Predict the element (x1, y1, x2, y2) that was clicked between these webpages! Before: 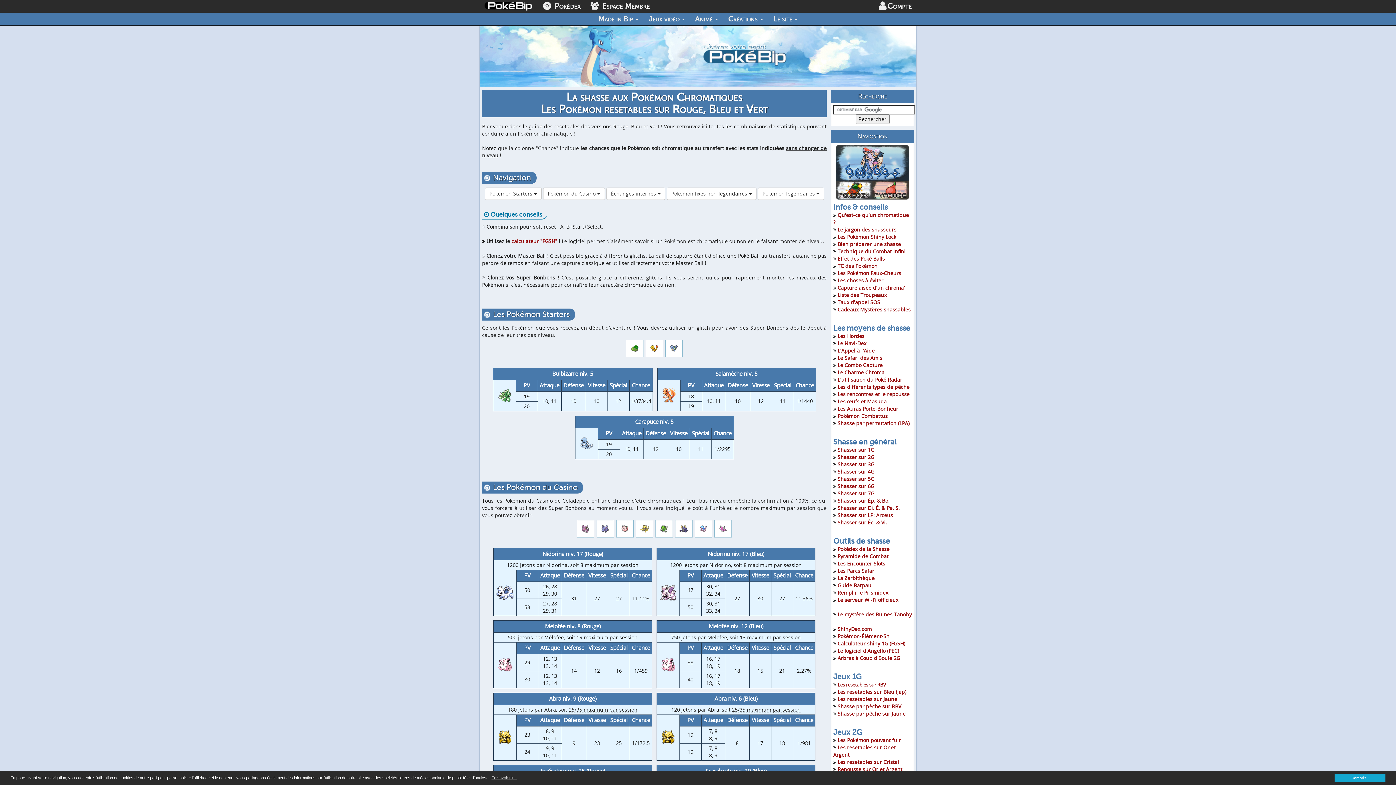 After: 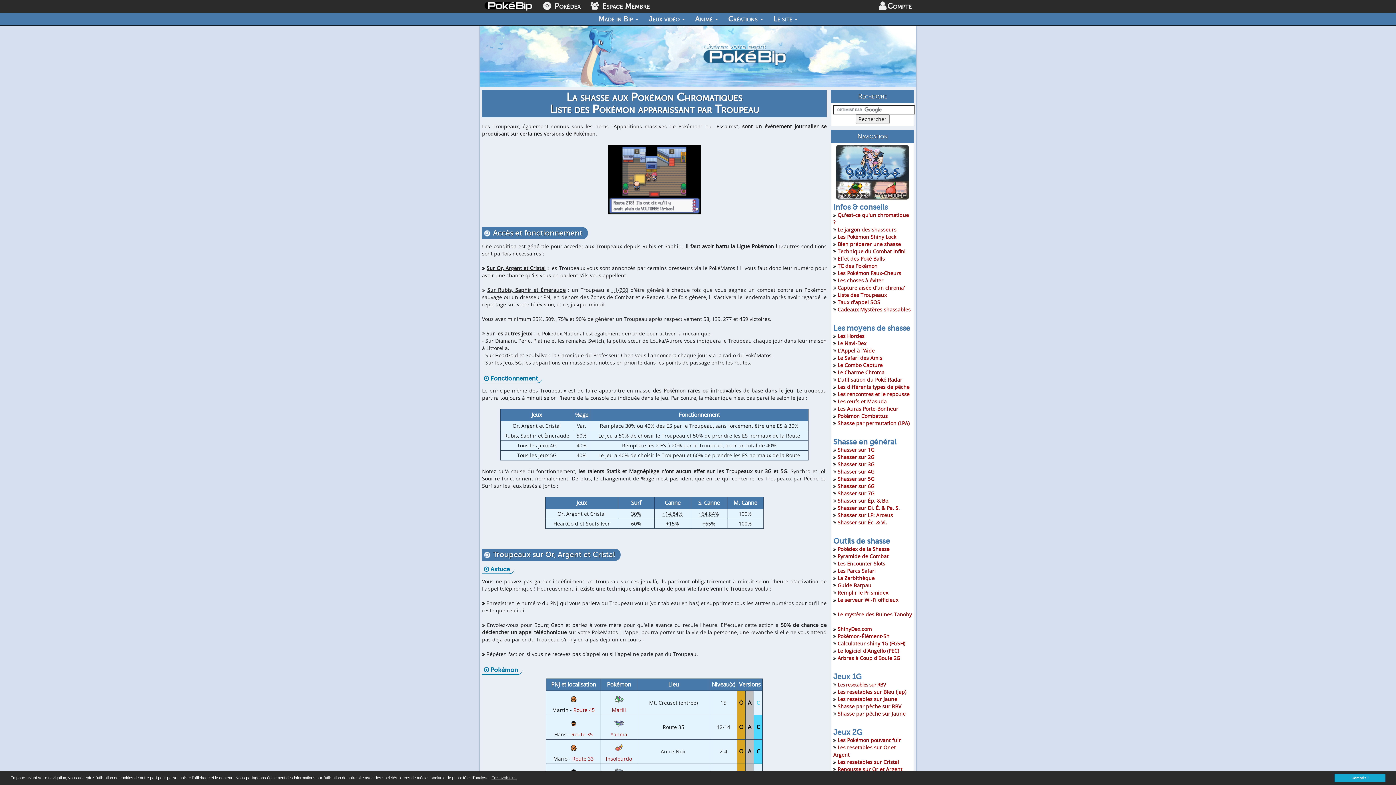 Action: label: Liste des Troupeaux bbox: (837, 291, 886, 298)